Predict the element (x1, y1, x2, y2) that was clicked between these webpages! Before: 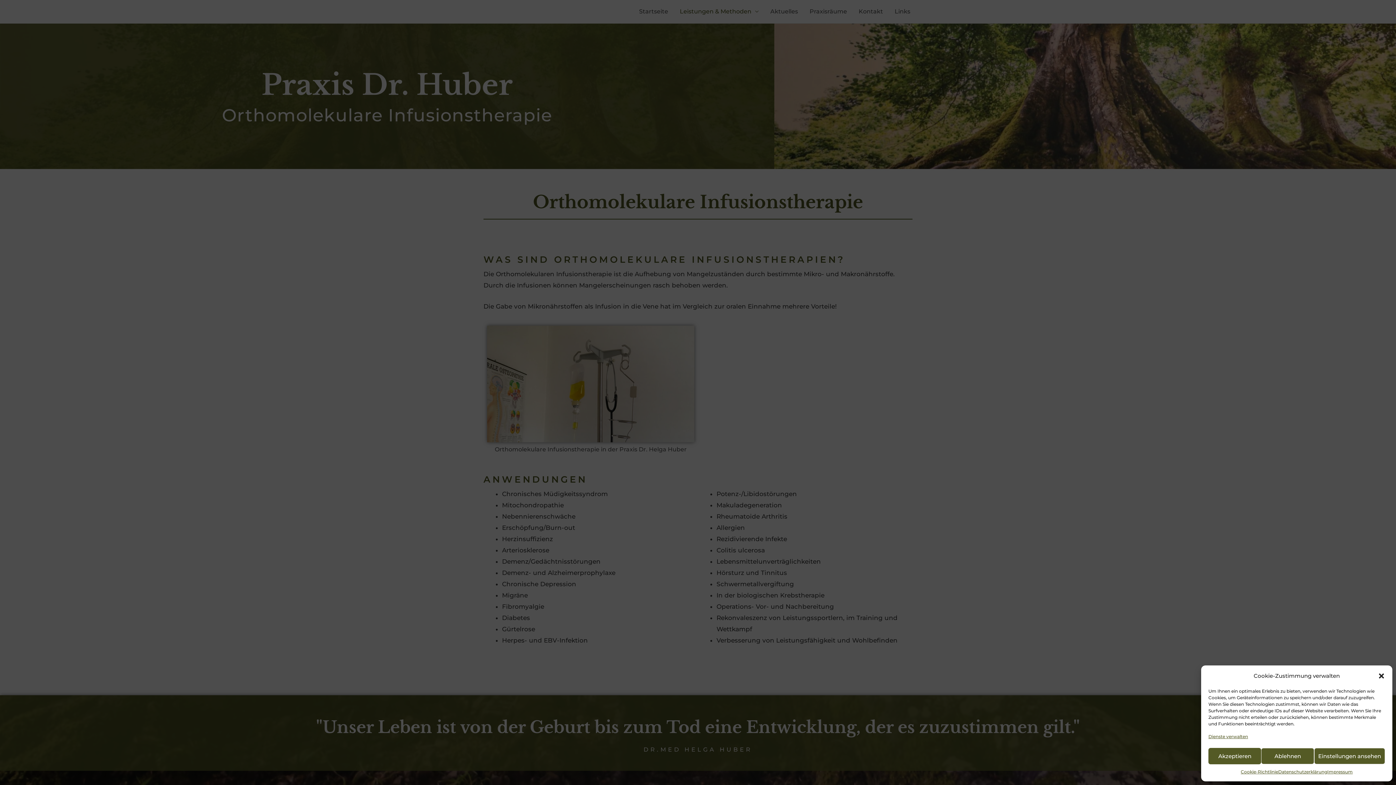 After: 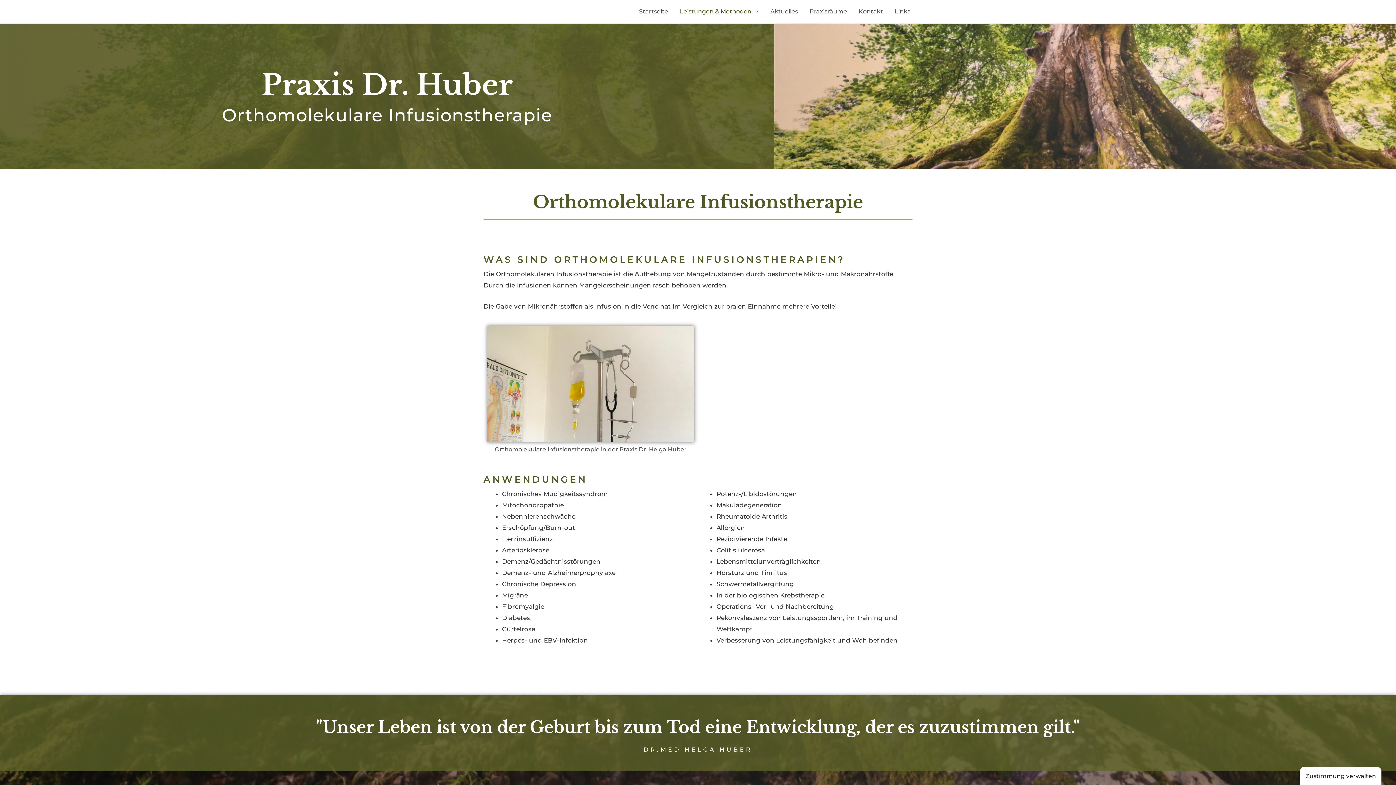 Action: label: Ablehnen bbox: (1261, 748, 1314, 764)